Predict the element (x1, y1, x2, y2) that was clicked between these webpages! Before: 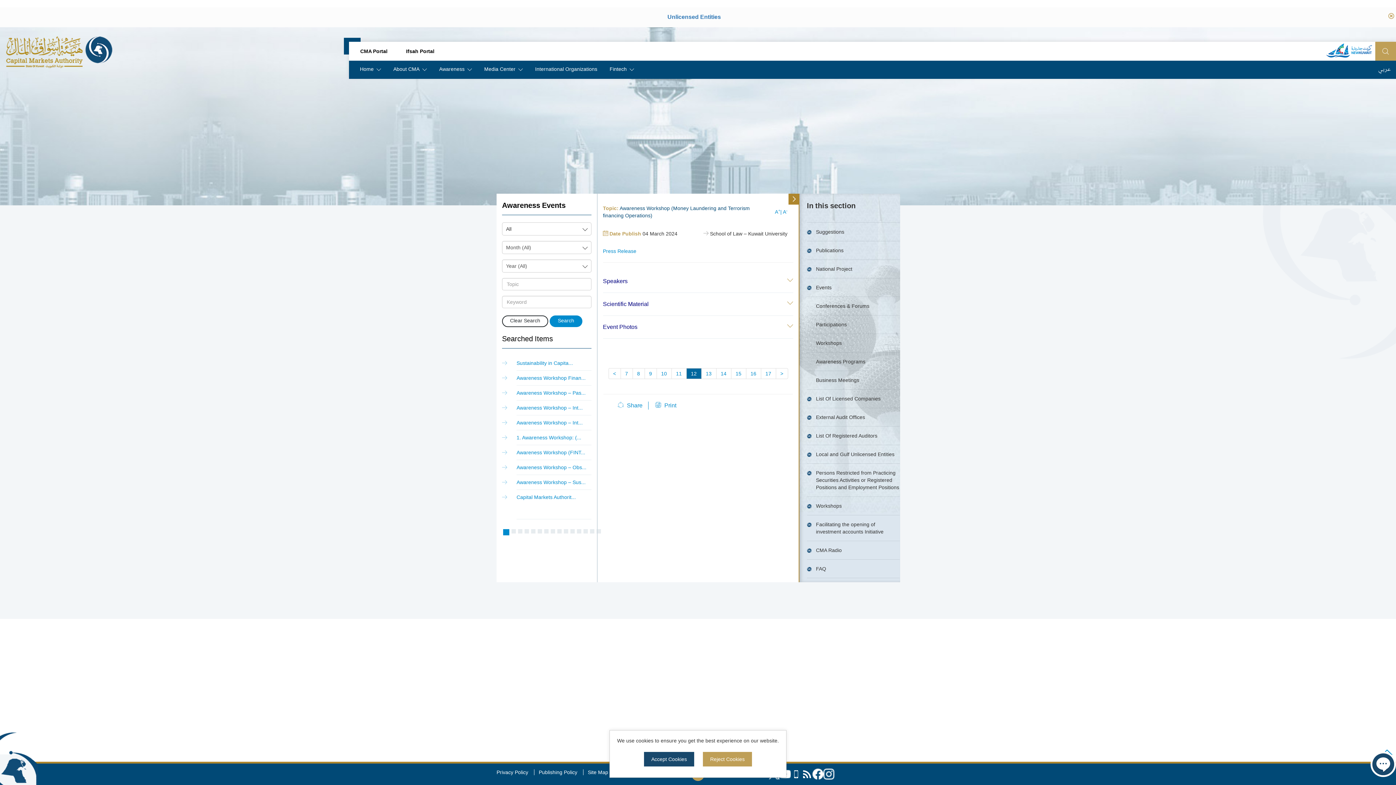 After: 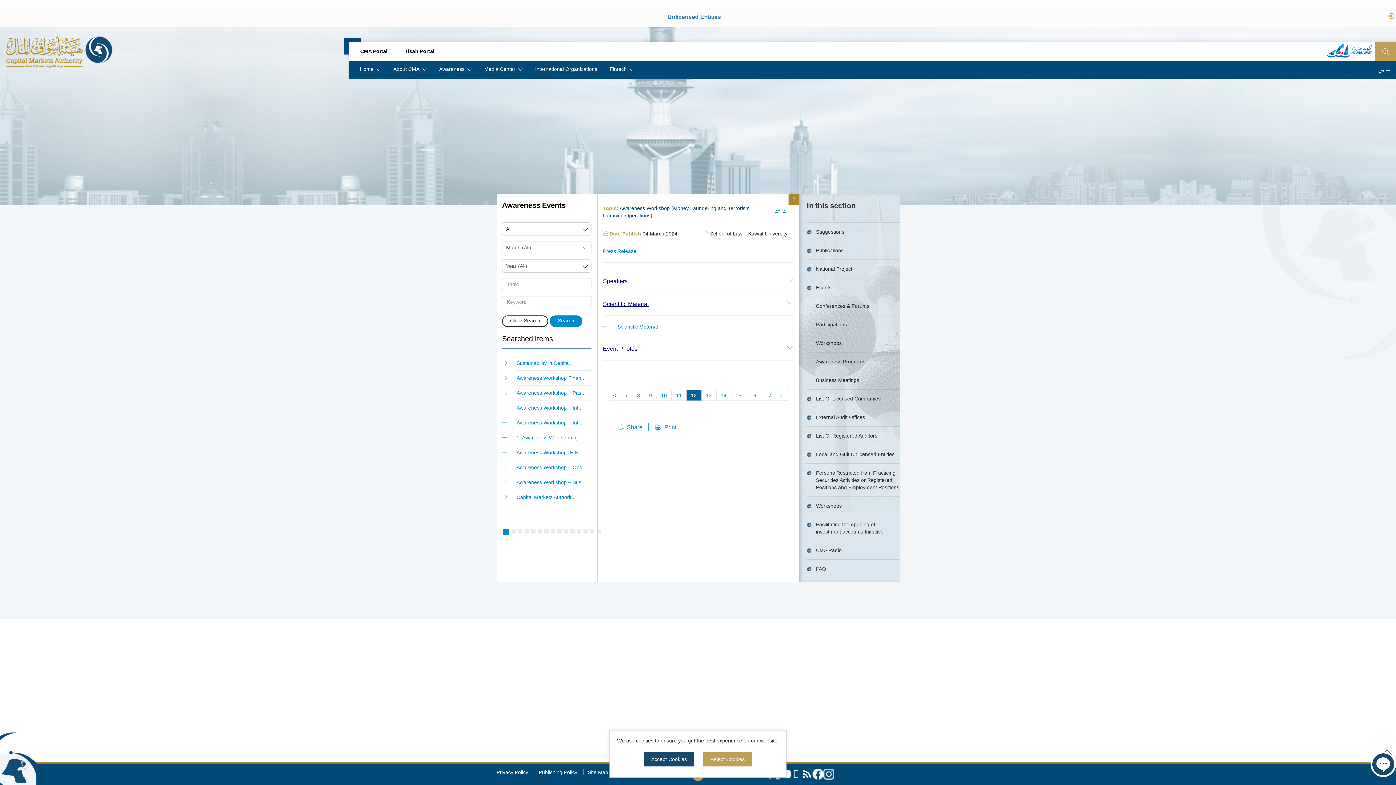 Action: label: Scientific Material bbox: (603, 301, 648, 307)